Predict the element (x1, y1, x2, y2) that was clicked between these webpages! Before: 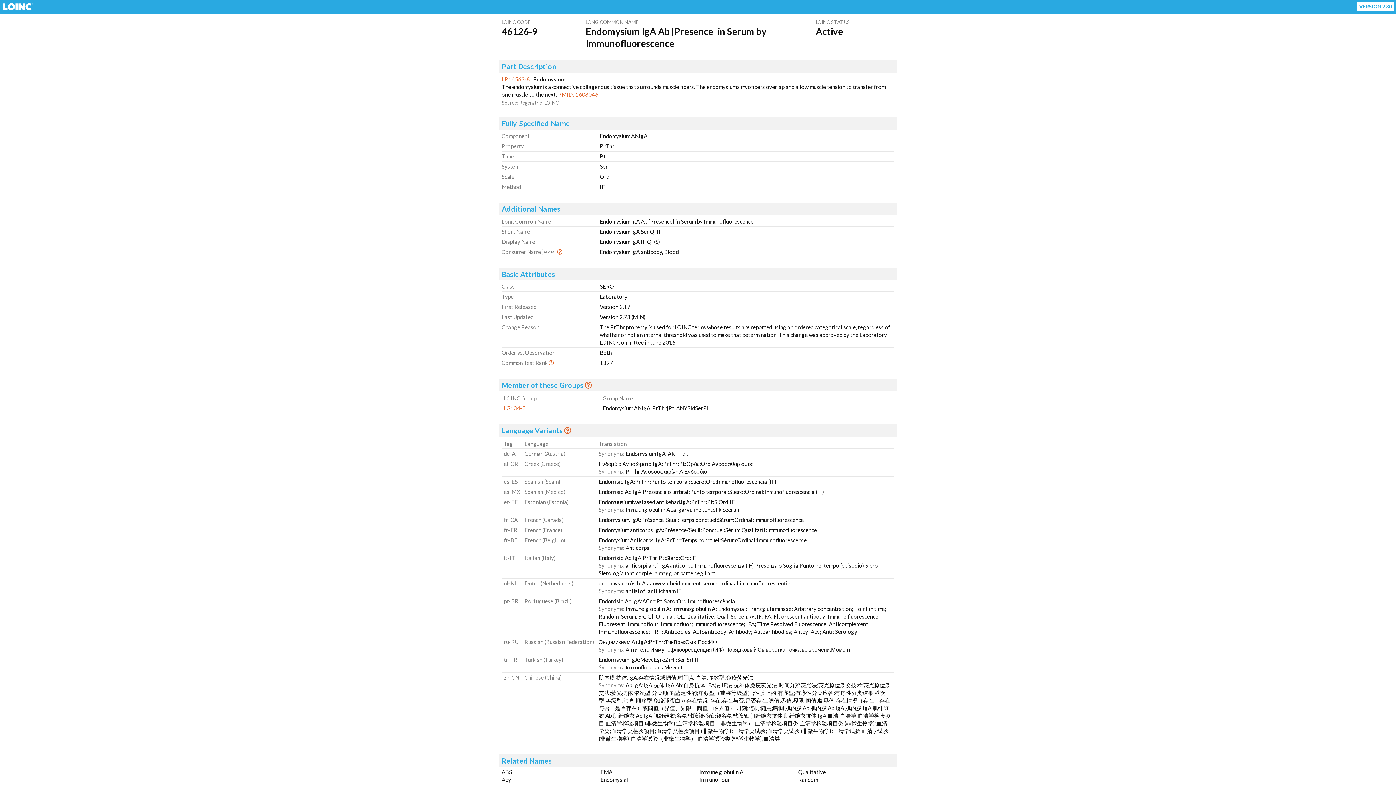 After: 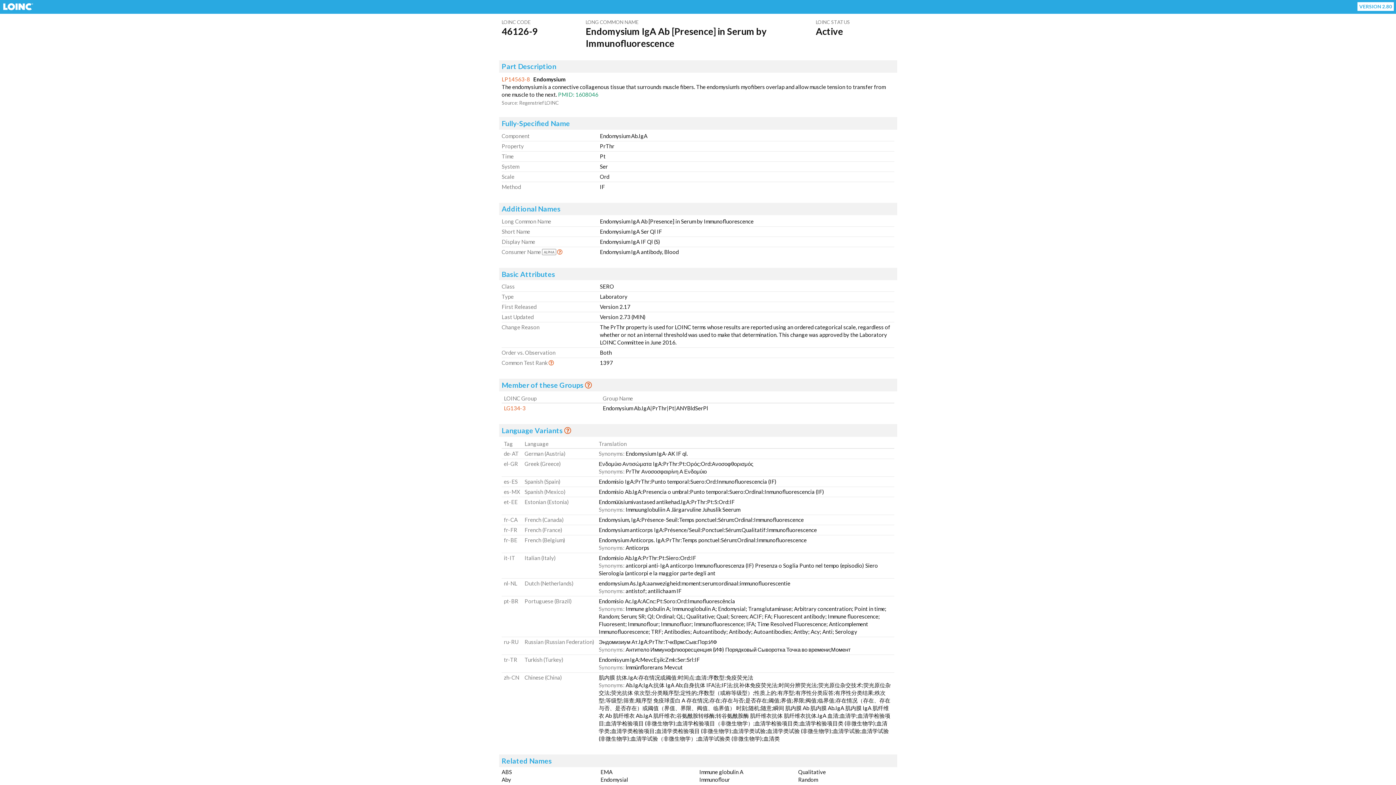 Action: bbox: (558, 91, 598, 97) label: PMID: 1608046